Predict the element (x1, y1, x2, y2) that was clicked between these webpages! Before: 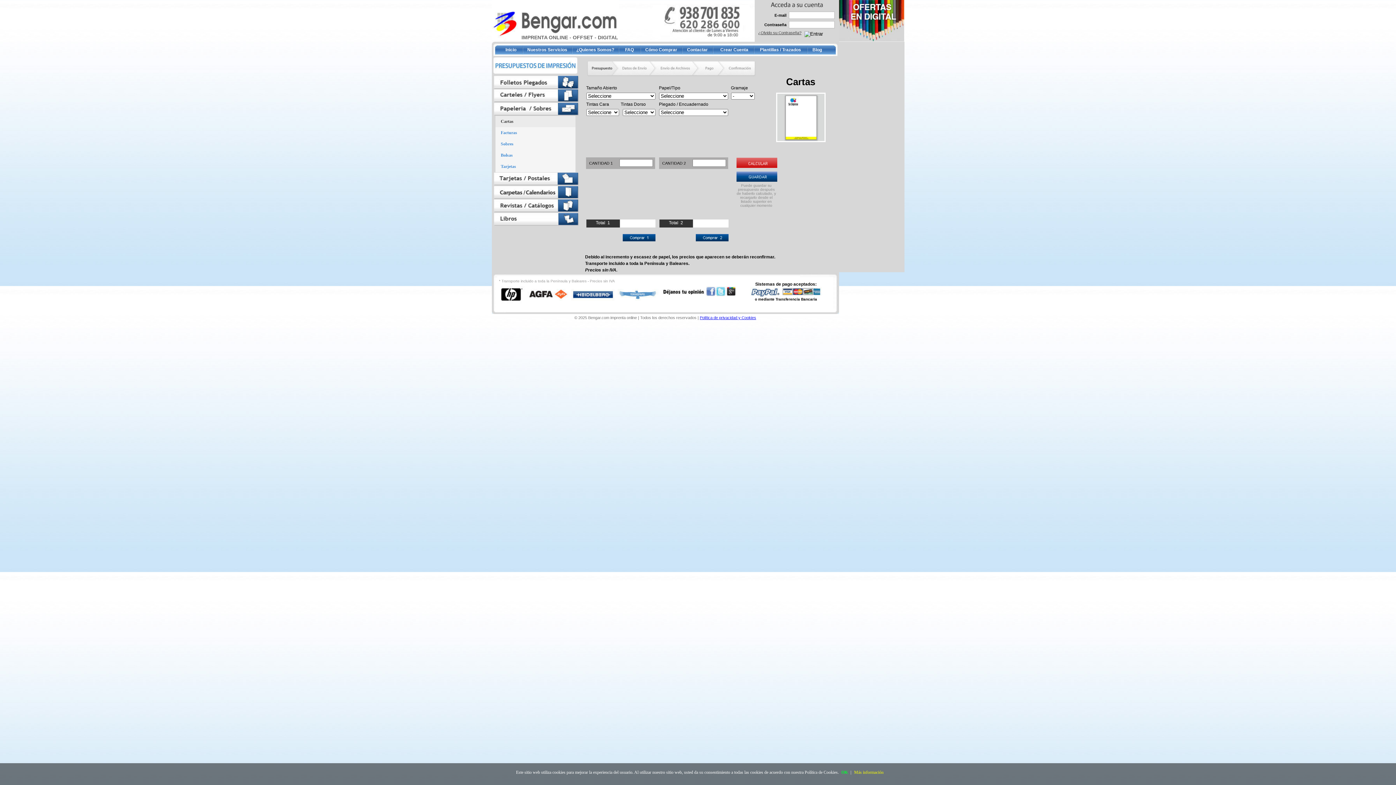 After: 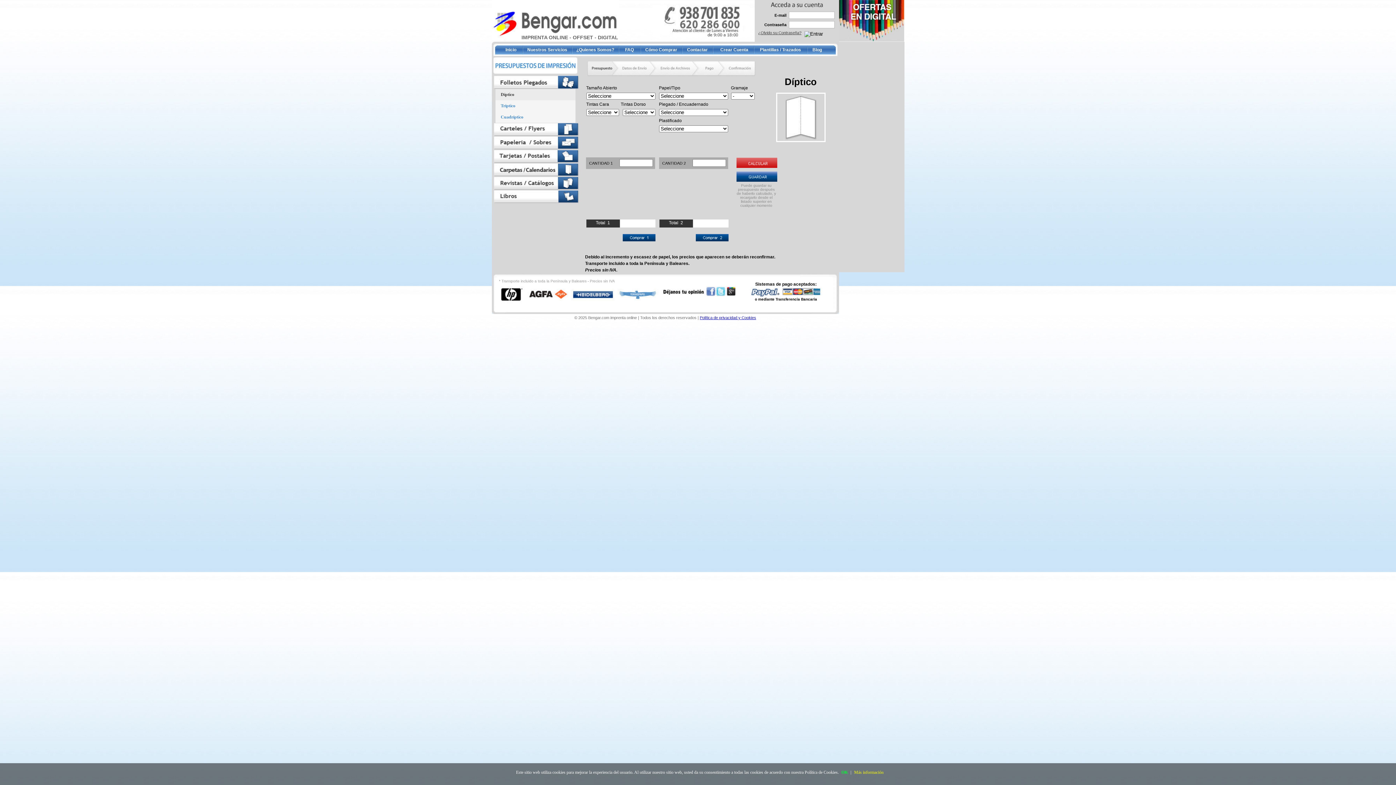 Action: bbox: (493, 84, 579, 90)